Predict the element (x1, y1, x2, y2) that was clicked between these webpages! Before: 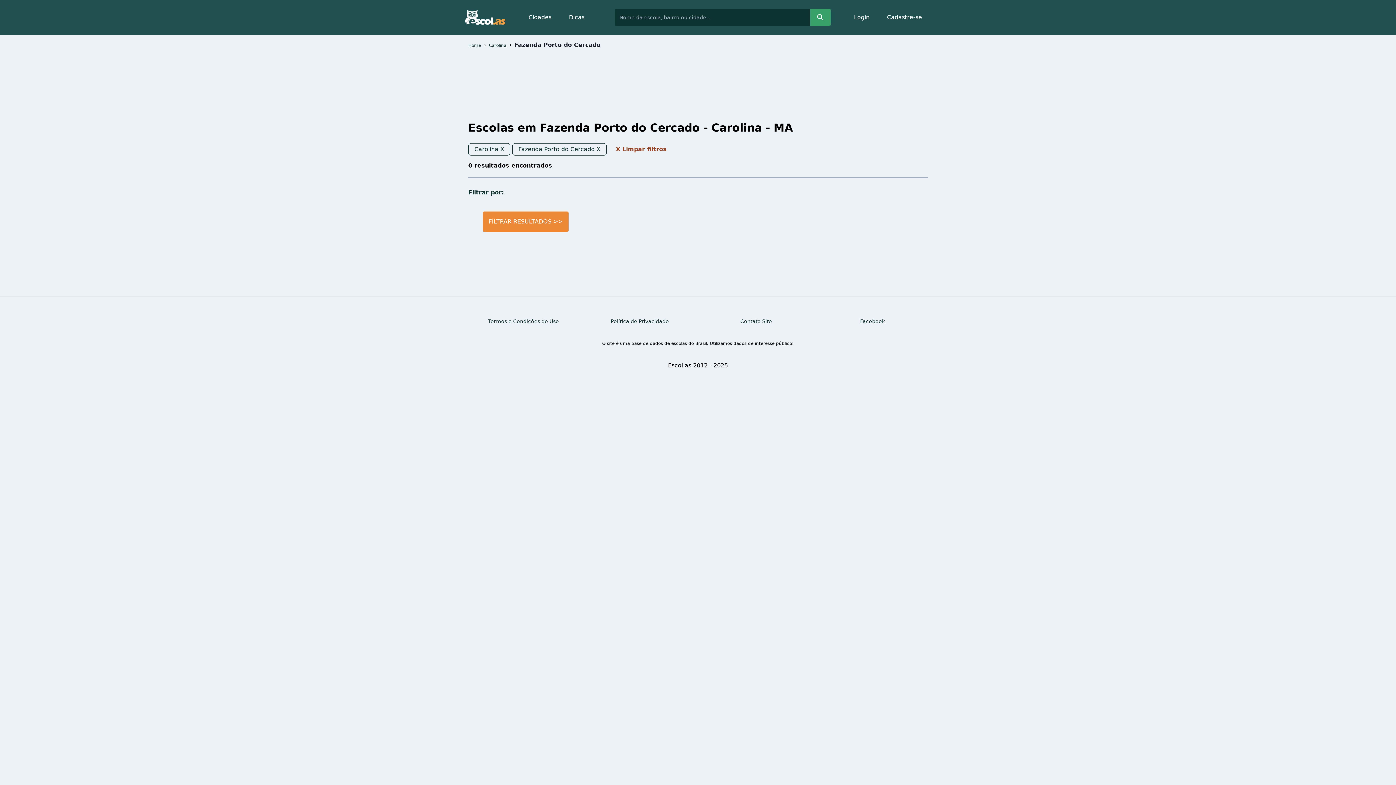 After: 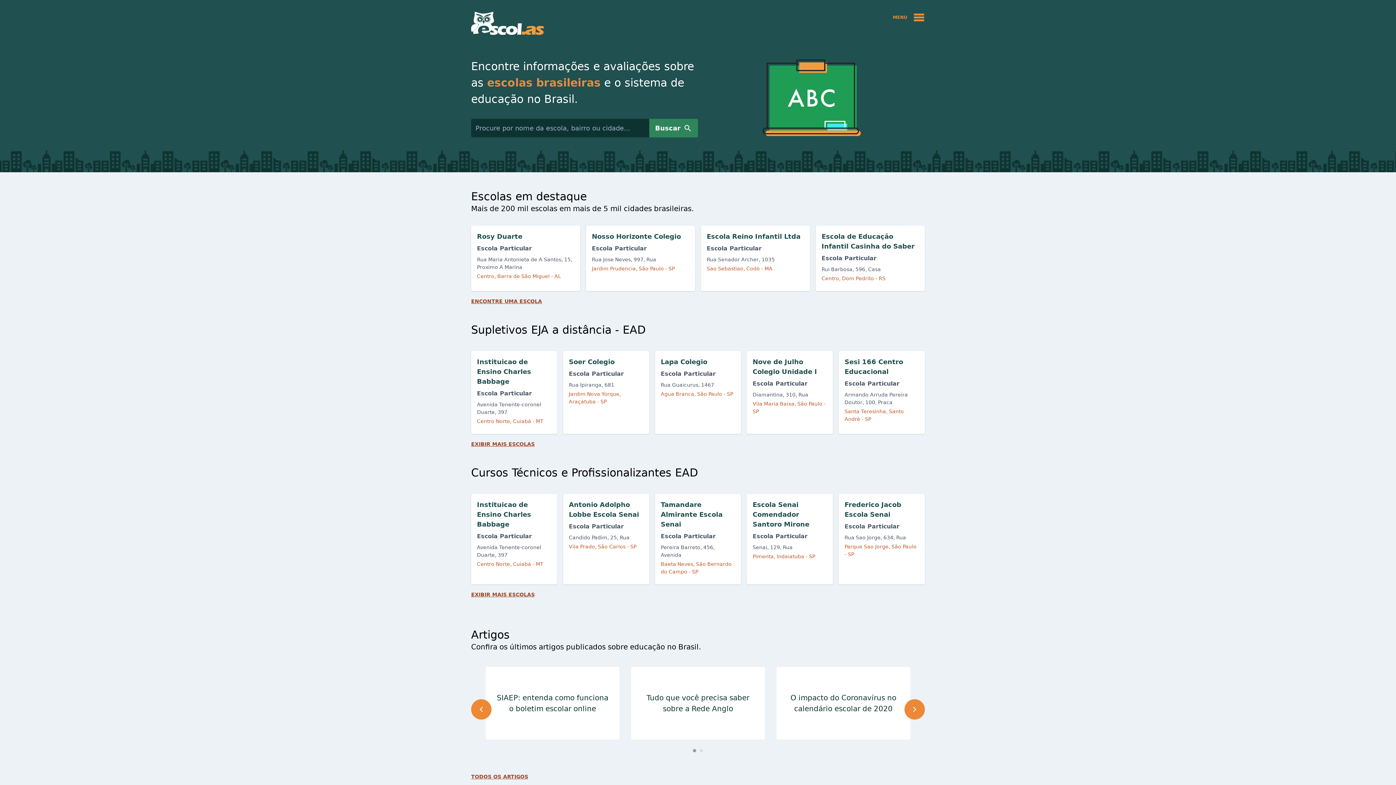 Action: bbox: (465, 10, 505, 24)